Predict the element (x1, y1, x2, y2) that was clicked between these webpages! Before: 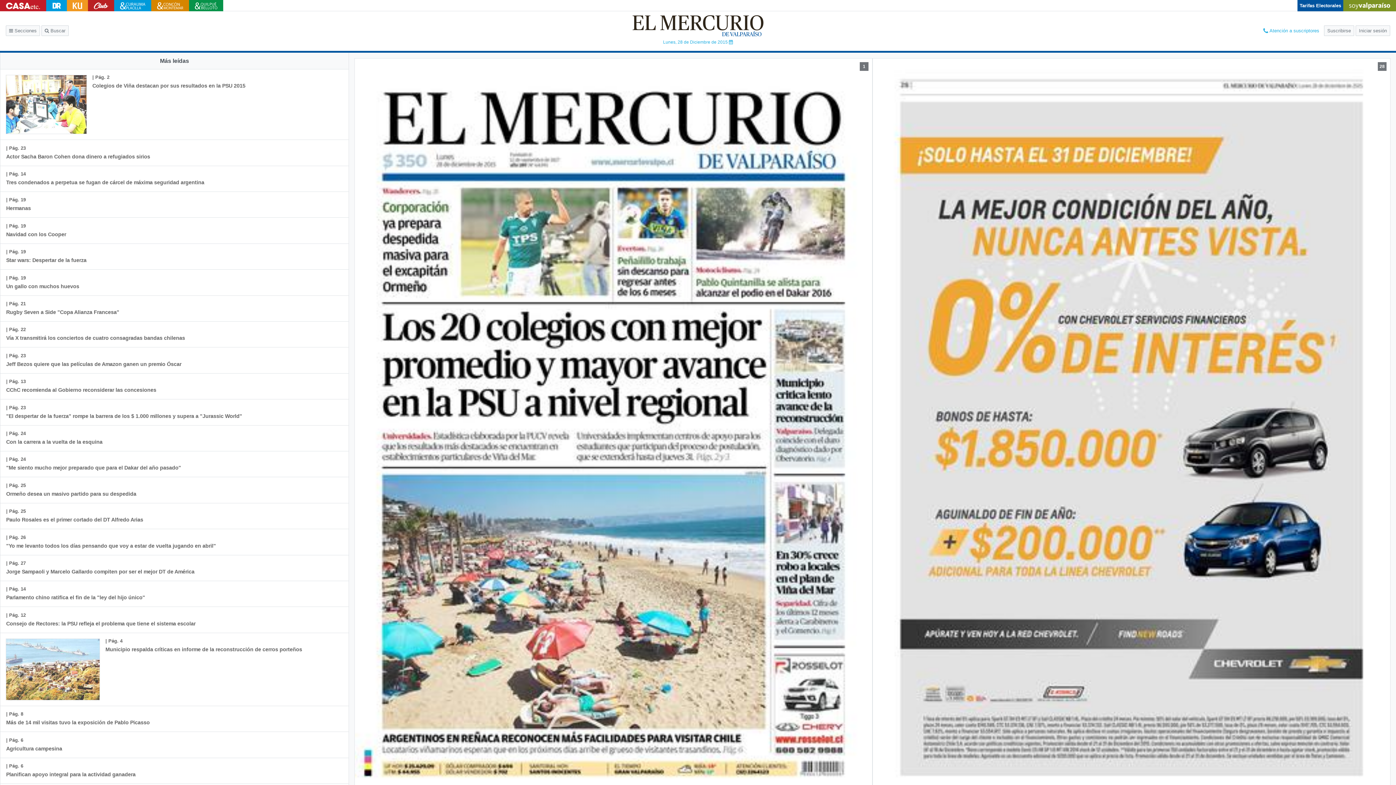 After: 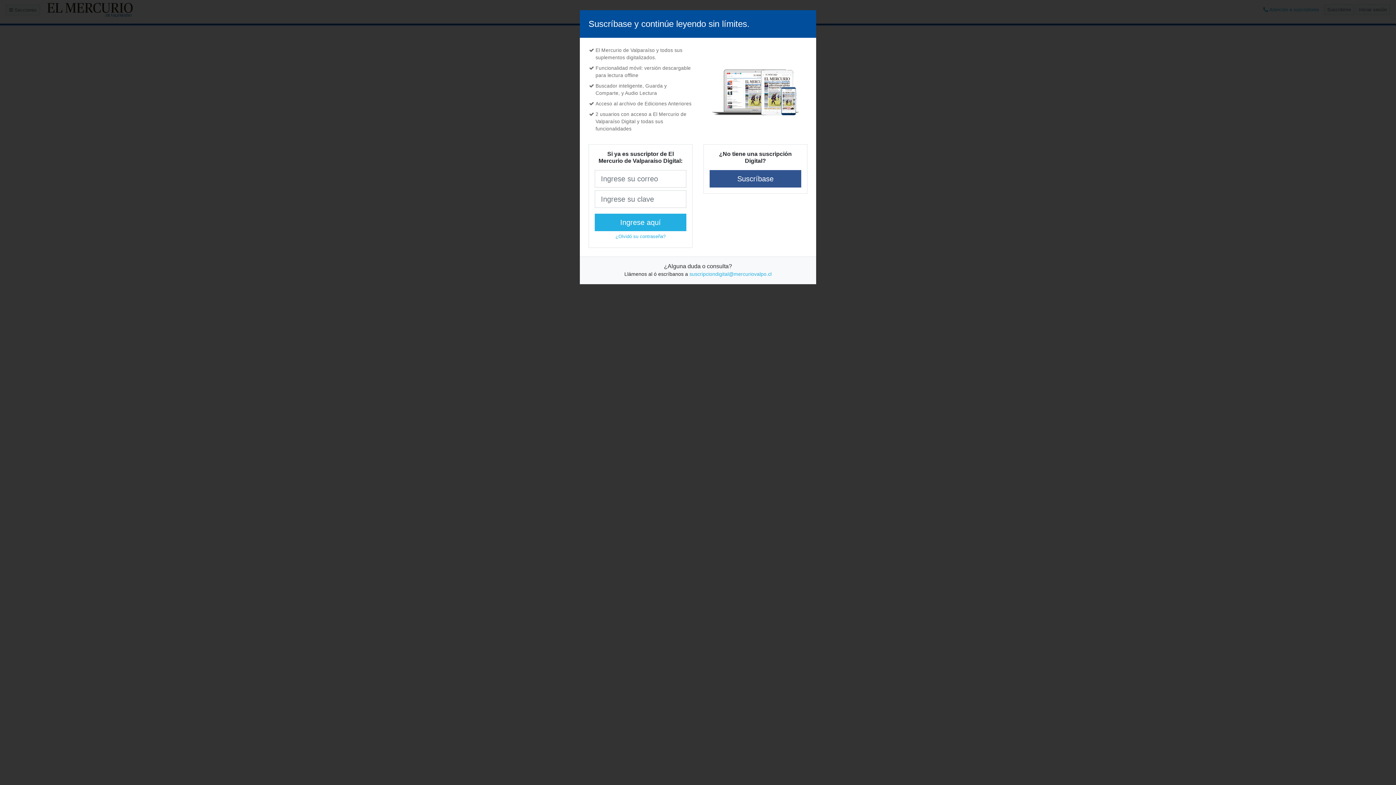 Action: label: | Pág. 26
"Yo me levanto todos los días pensando que voy a estar de vuelta jugando en abril" bbox: (0, 529, 221, 555)